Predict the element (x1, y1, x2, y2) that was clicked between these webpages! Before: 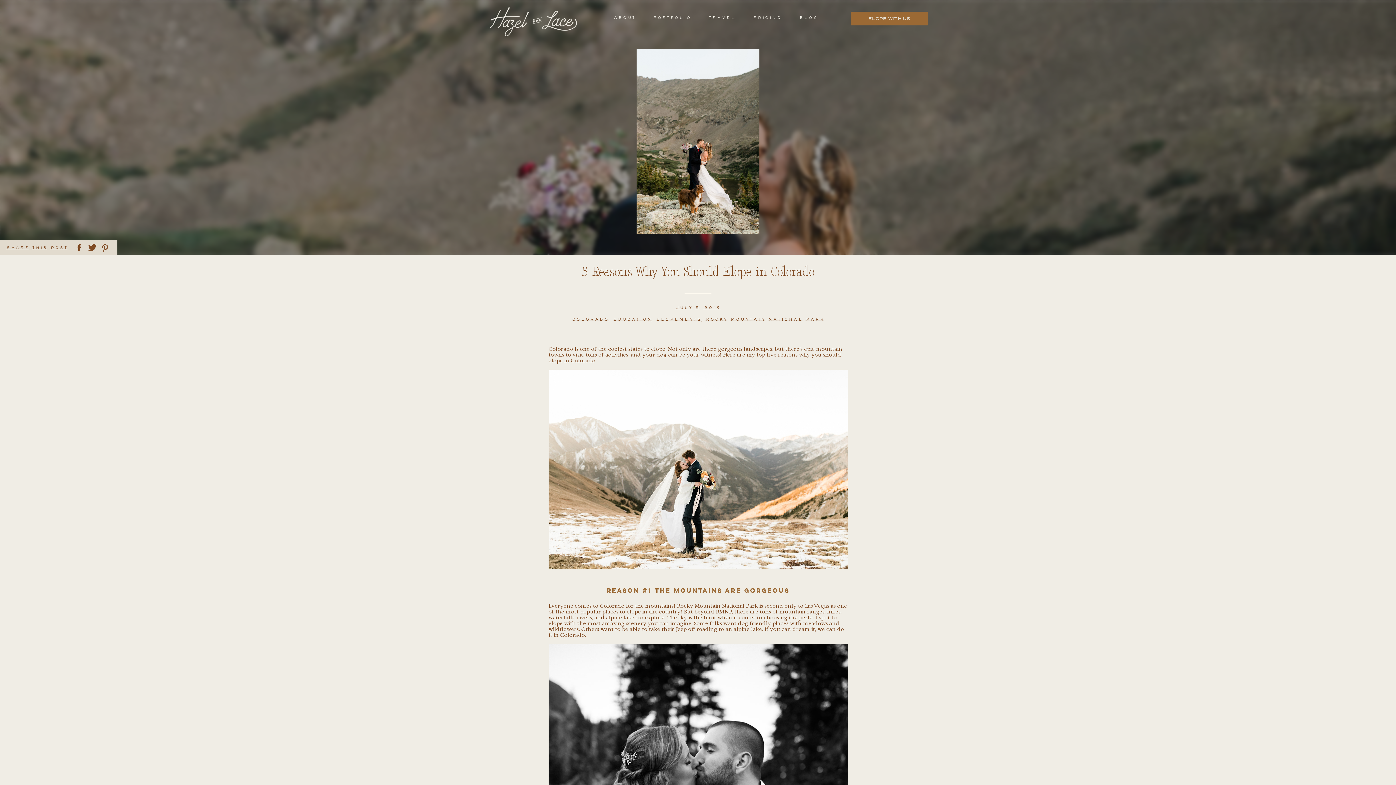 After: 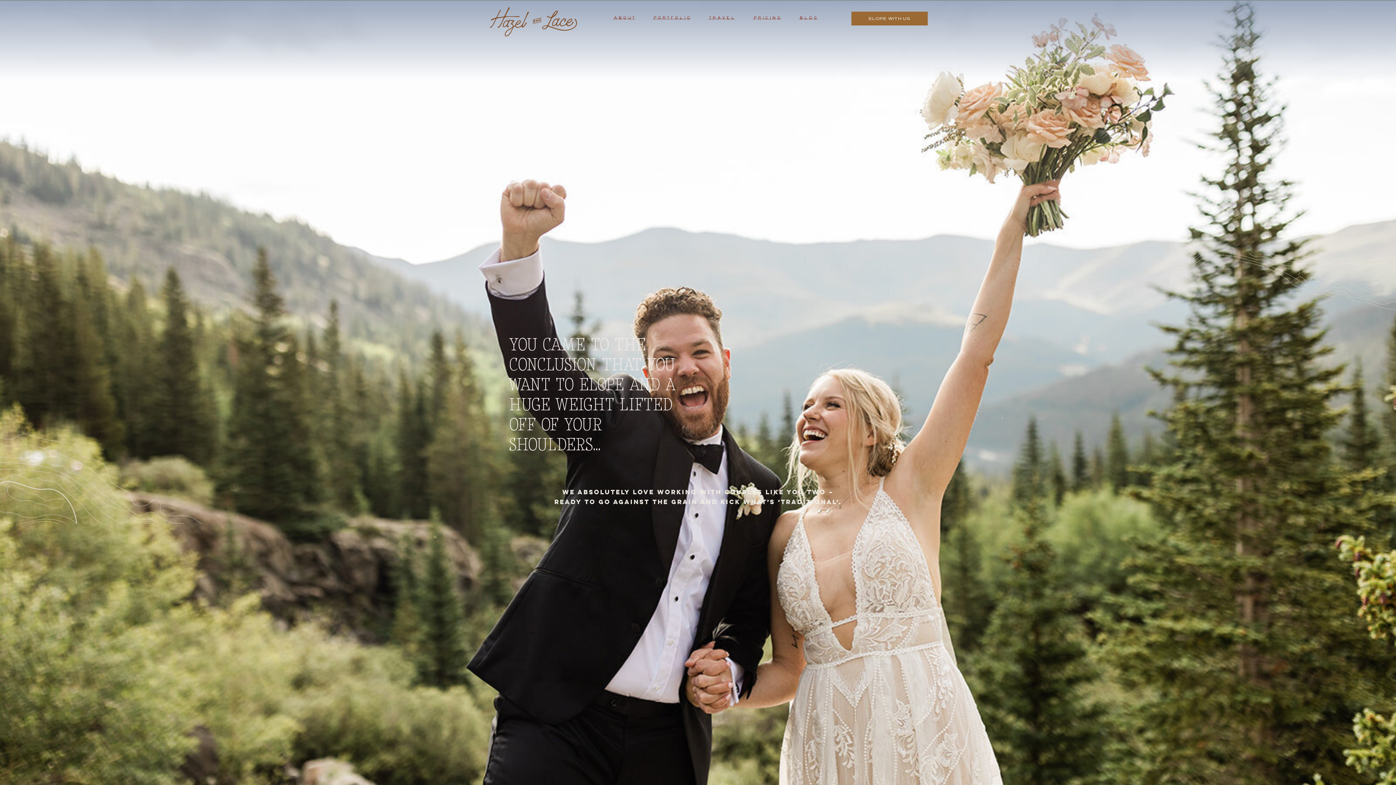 Action: bbox: (747, 14, 787, 22) label: PRICING